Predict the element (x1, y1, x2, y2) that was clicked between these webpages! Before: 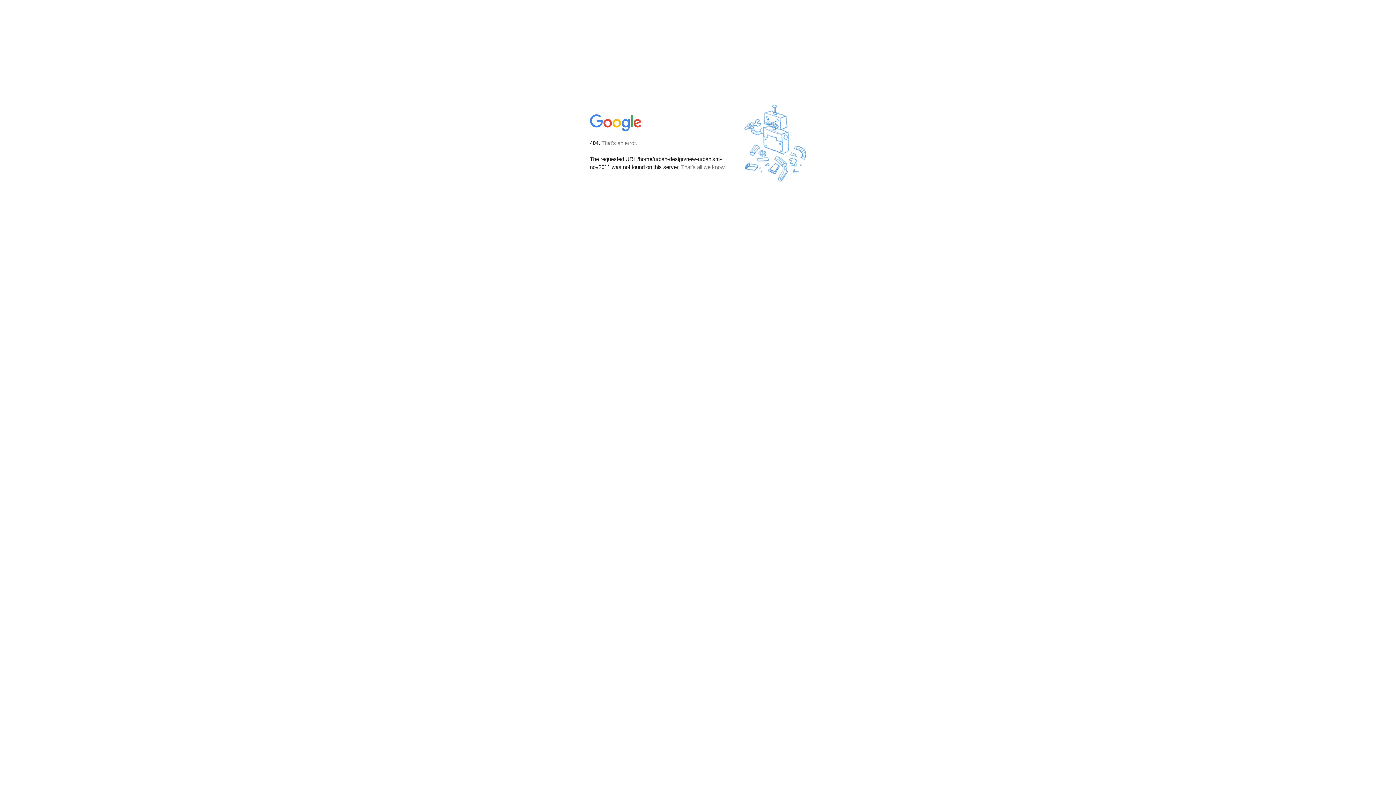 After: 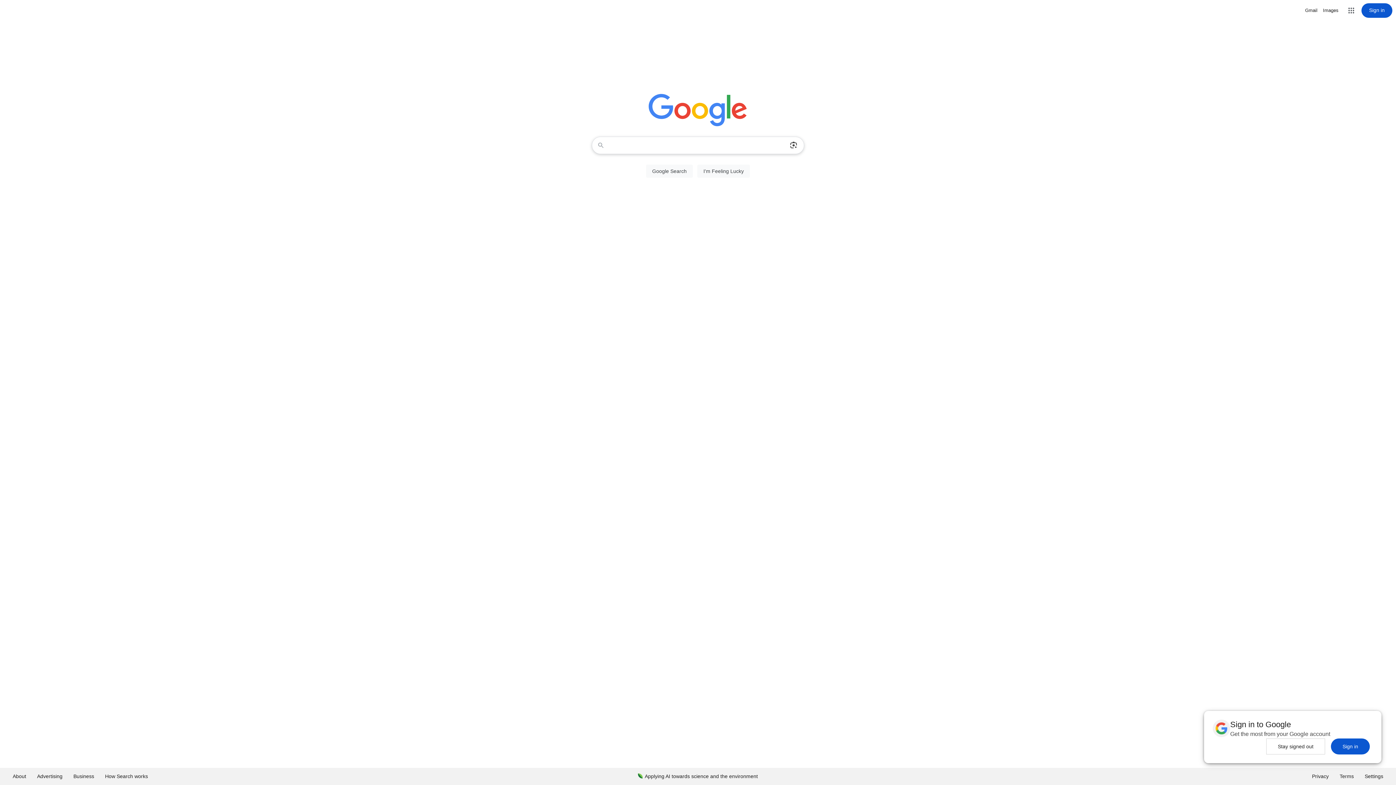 Action: bbox: (590, 127, 642, 134)